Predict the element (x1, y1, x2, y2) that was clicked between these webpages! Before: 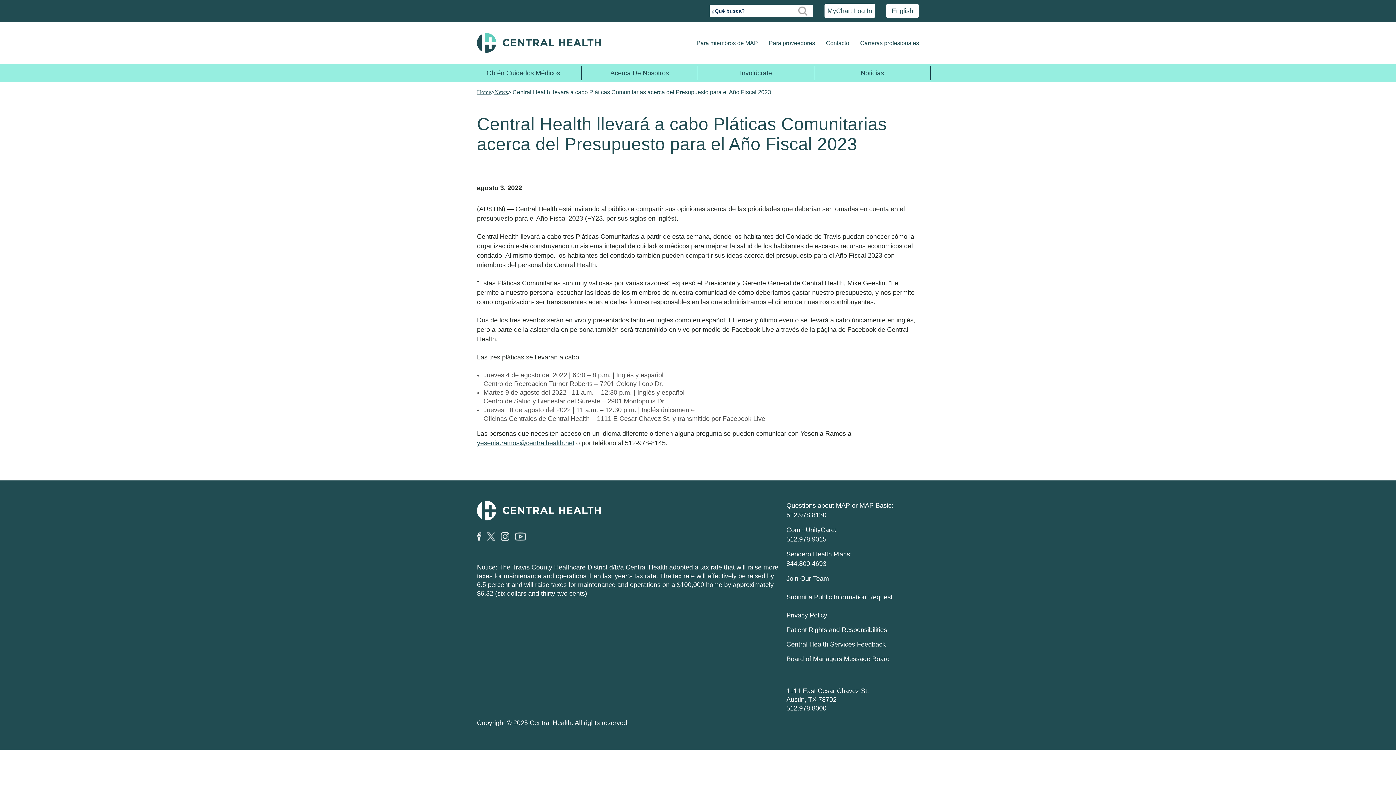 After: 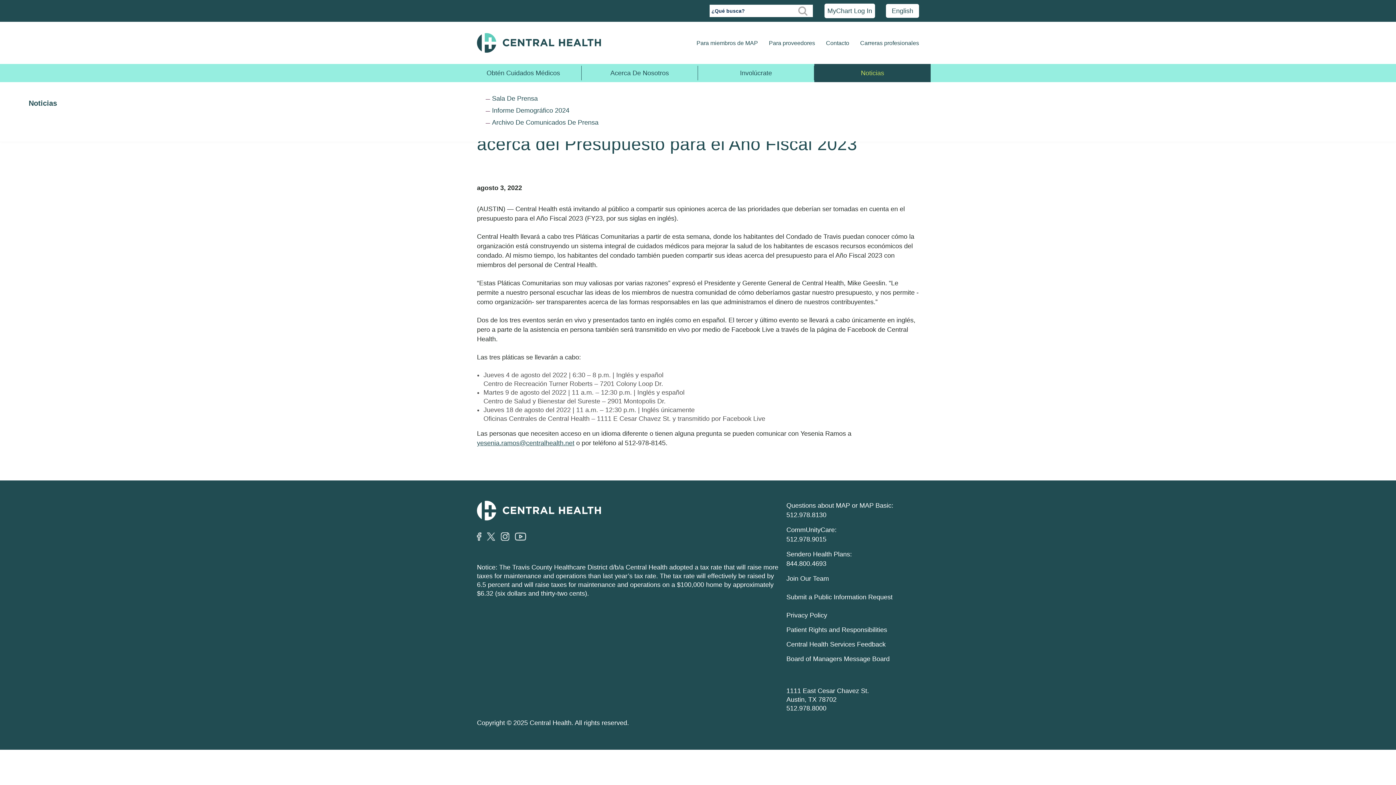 Action: label: Noticias bbox: (814, 65, 930, 80)